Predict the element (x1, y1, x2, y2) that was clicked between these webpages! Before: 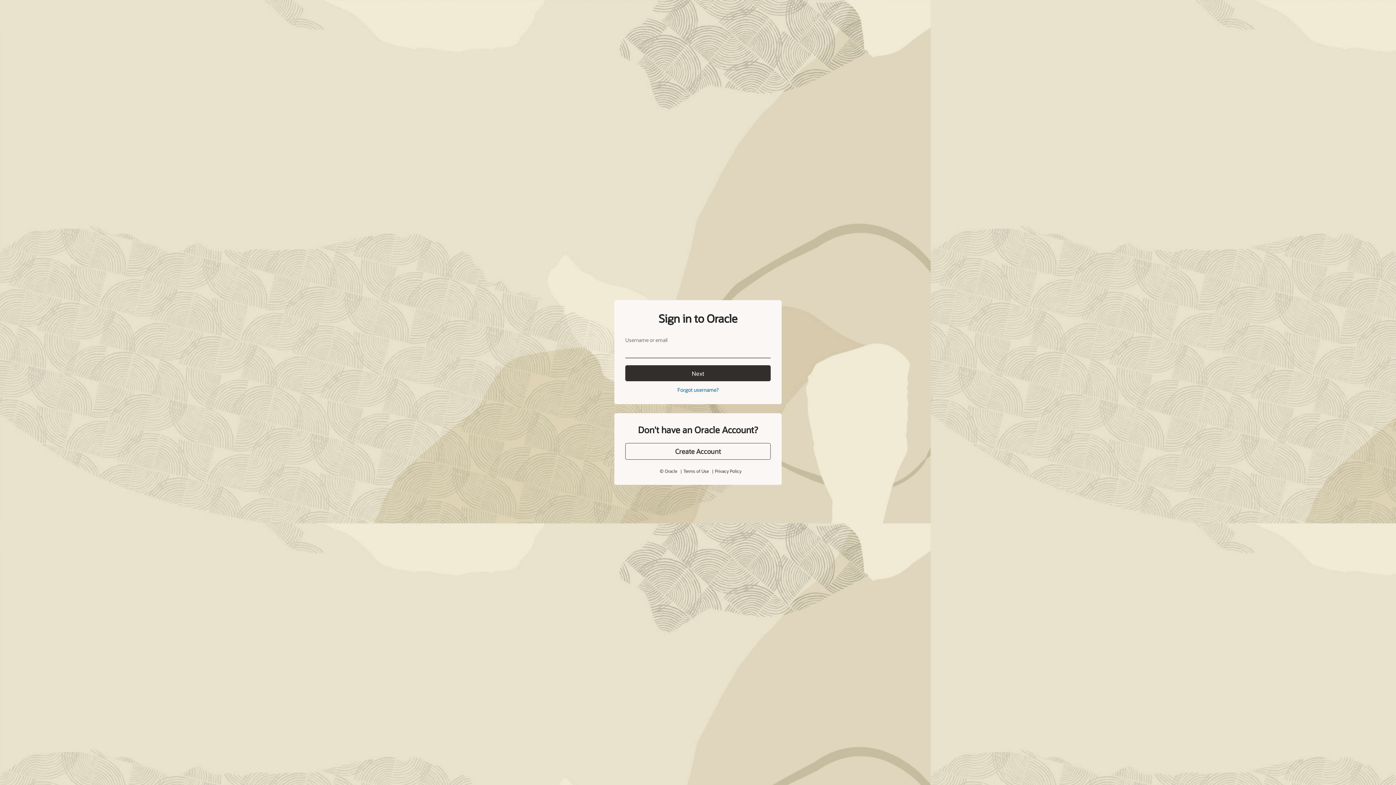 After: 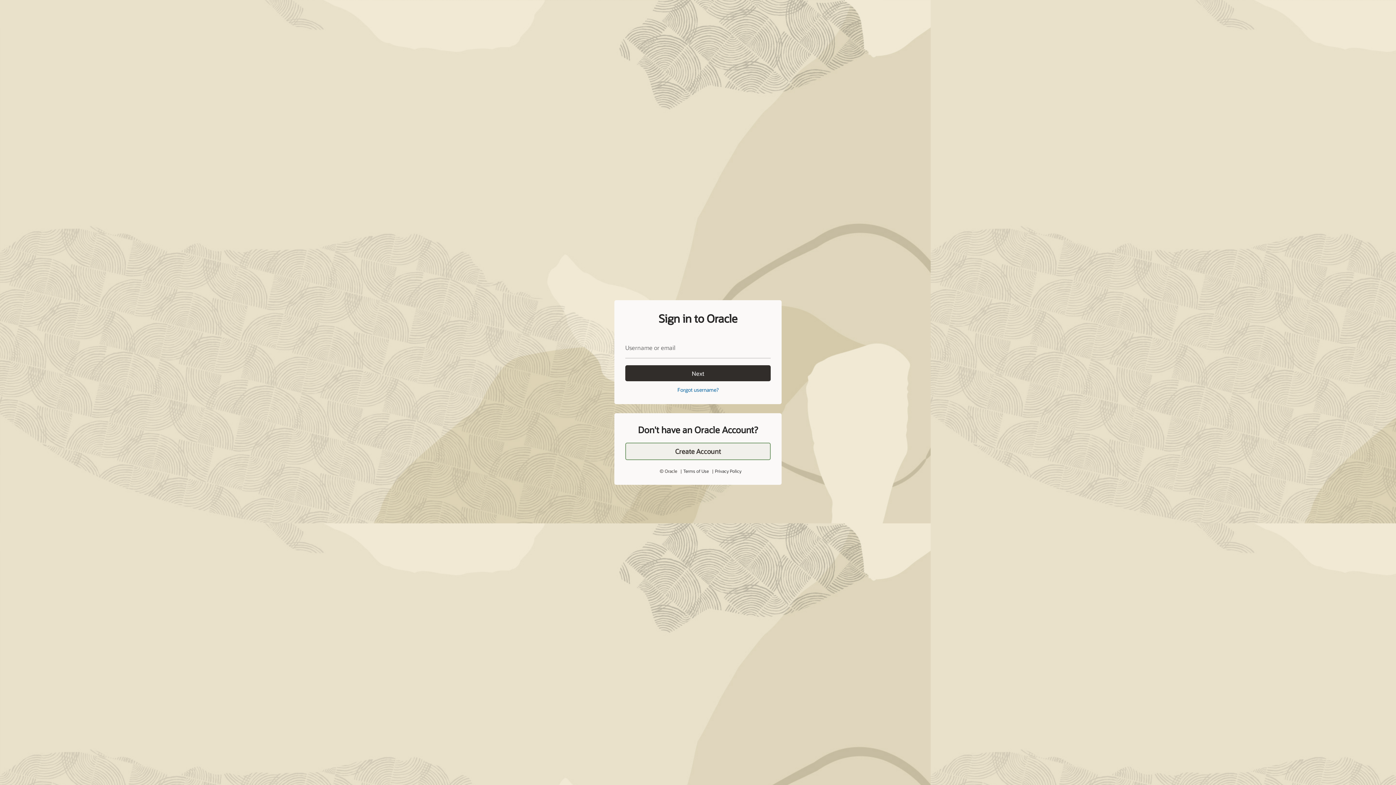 Action: bbox: (625, 427, 770, 444) label: Create Account